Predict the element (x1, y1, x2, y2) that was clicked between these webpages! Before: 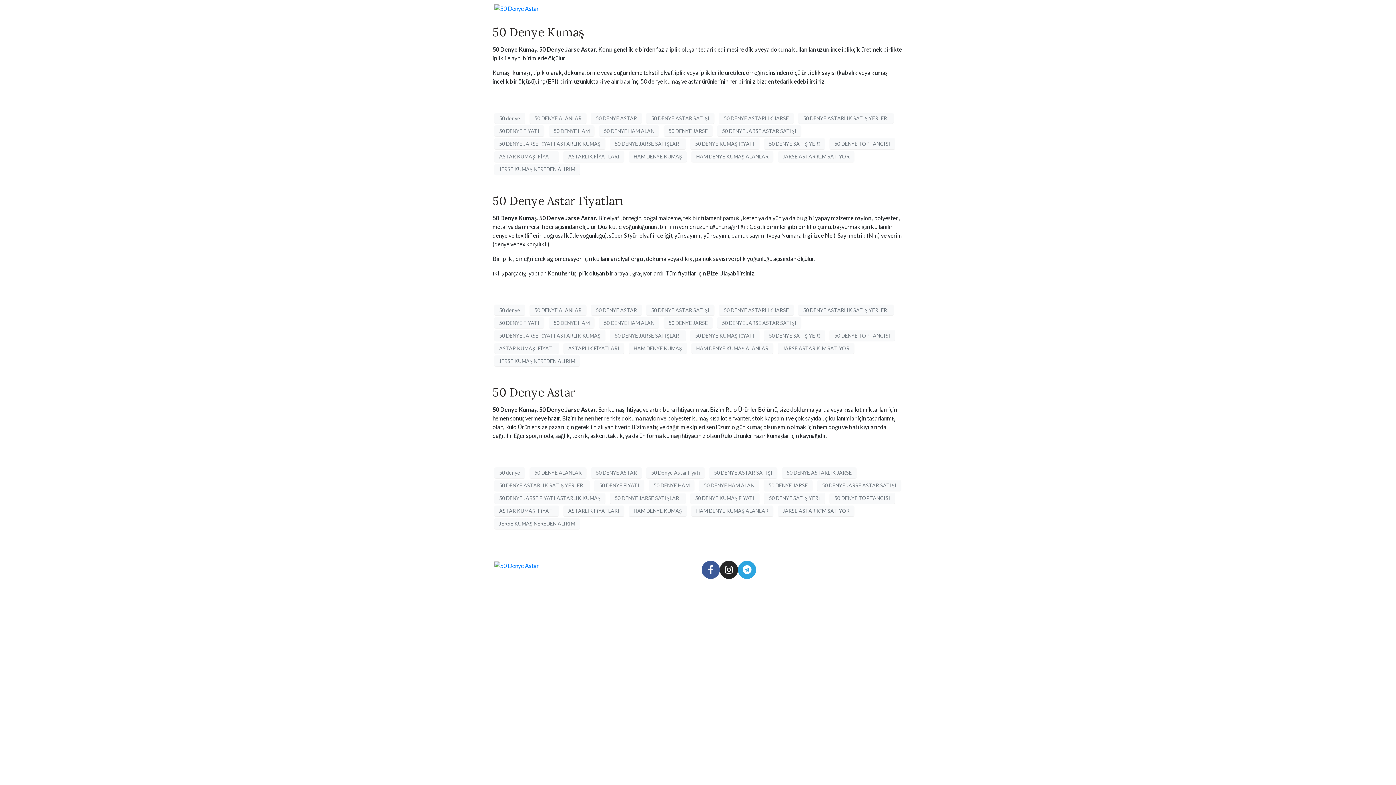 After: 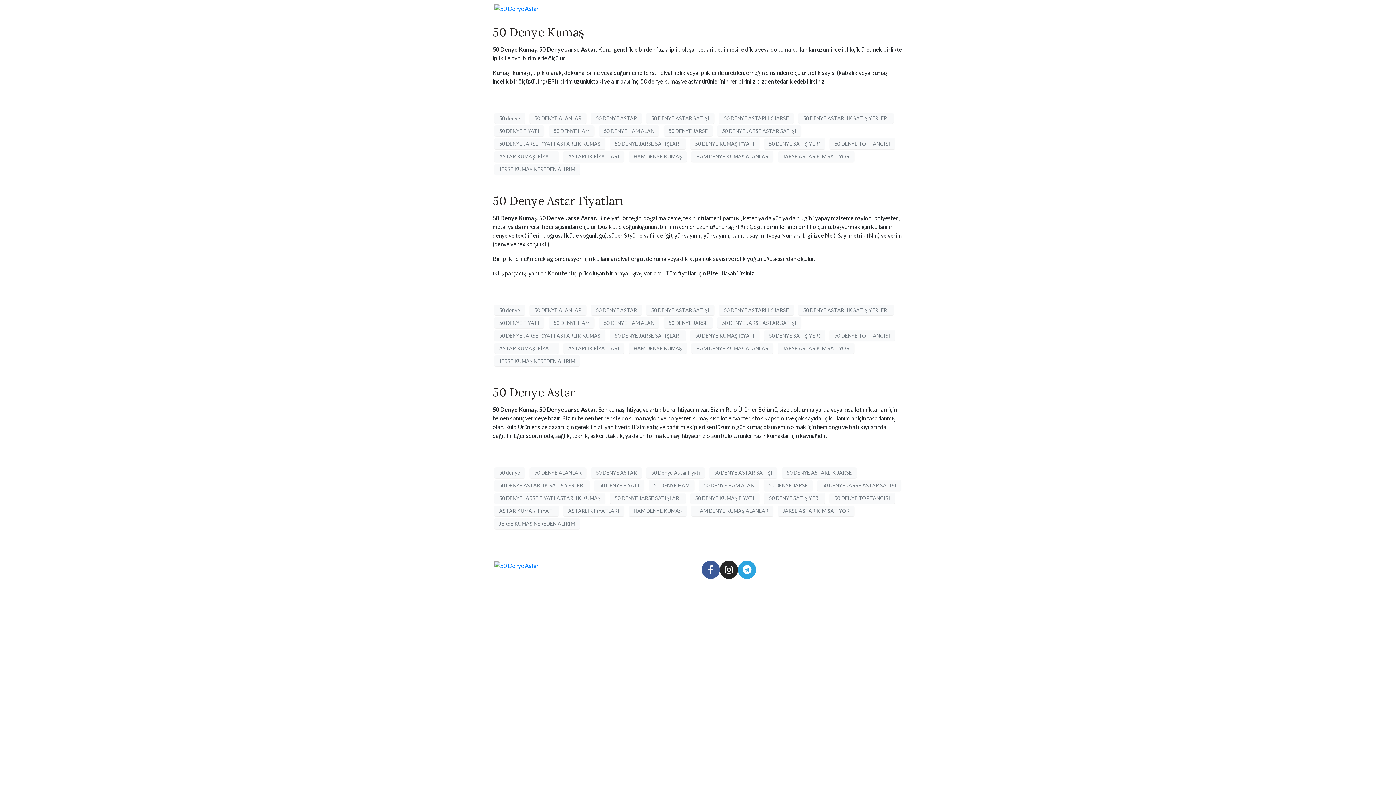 Action: bbox: (717, 317, 801, 328) label: 50 DENYE JARSE ASTAR SATIŞI